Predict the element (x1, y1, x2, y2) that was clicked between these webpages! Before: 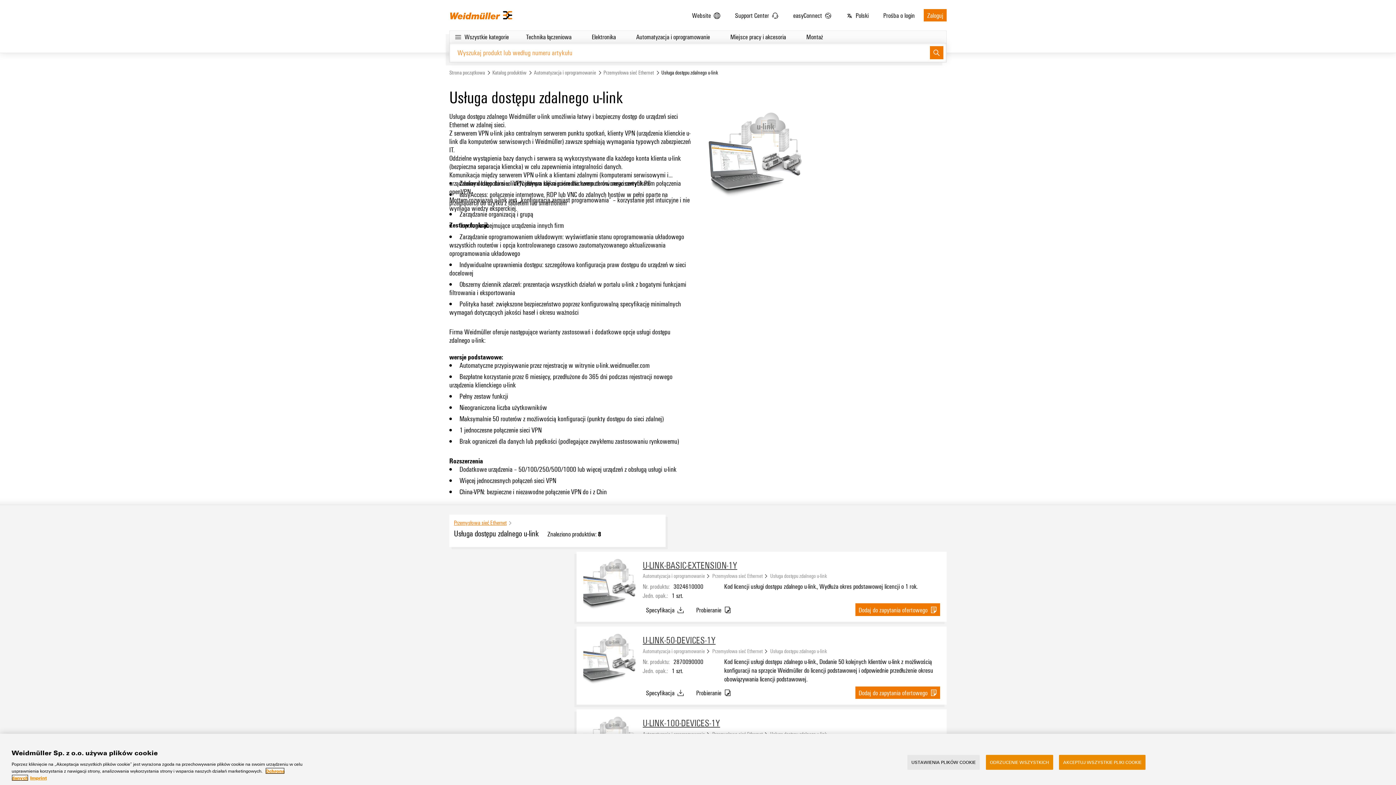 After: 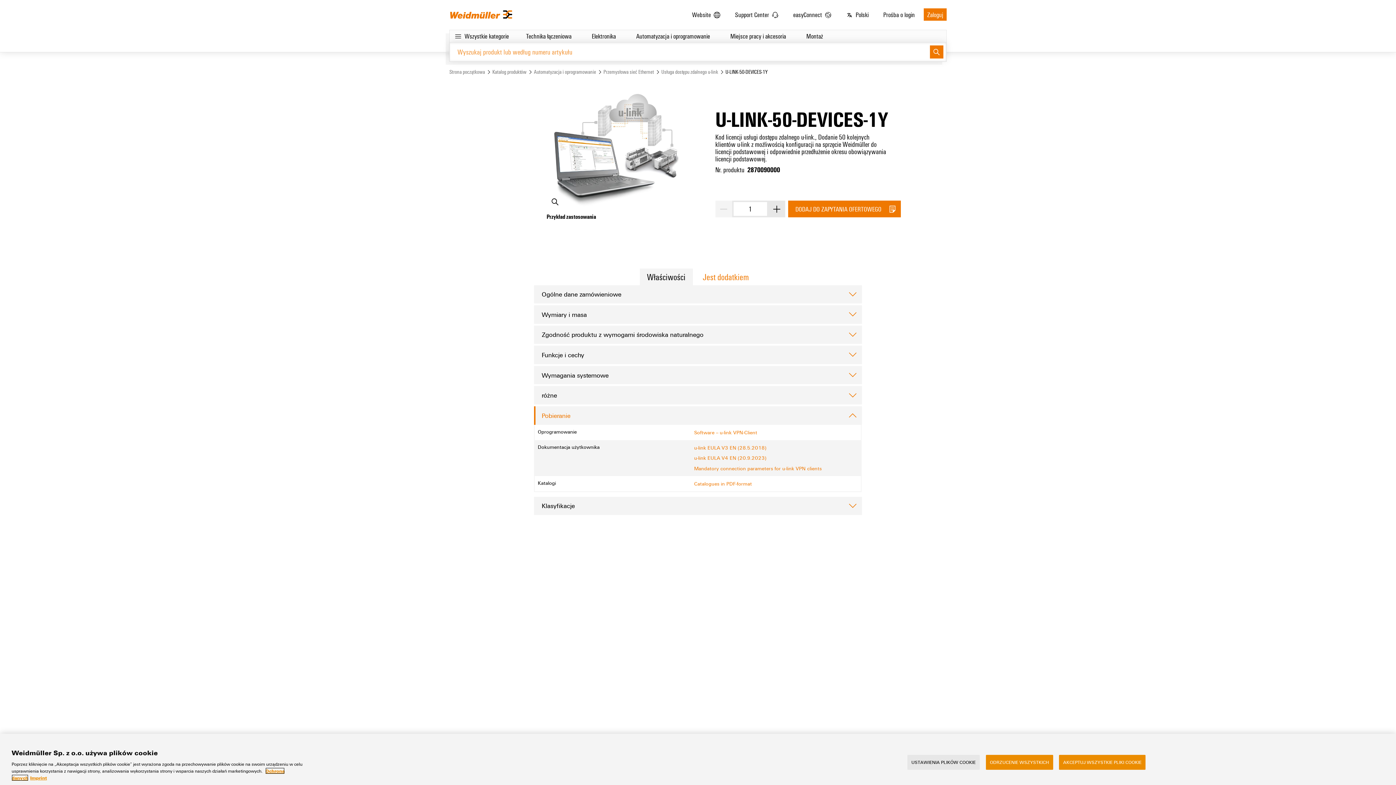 Action: bbox: (693, 686, 734, 699) label: Probieranie